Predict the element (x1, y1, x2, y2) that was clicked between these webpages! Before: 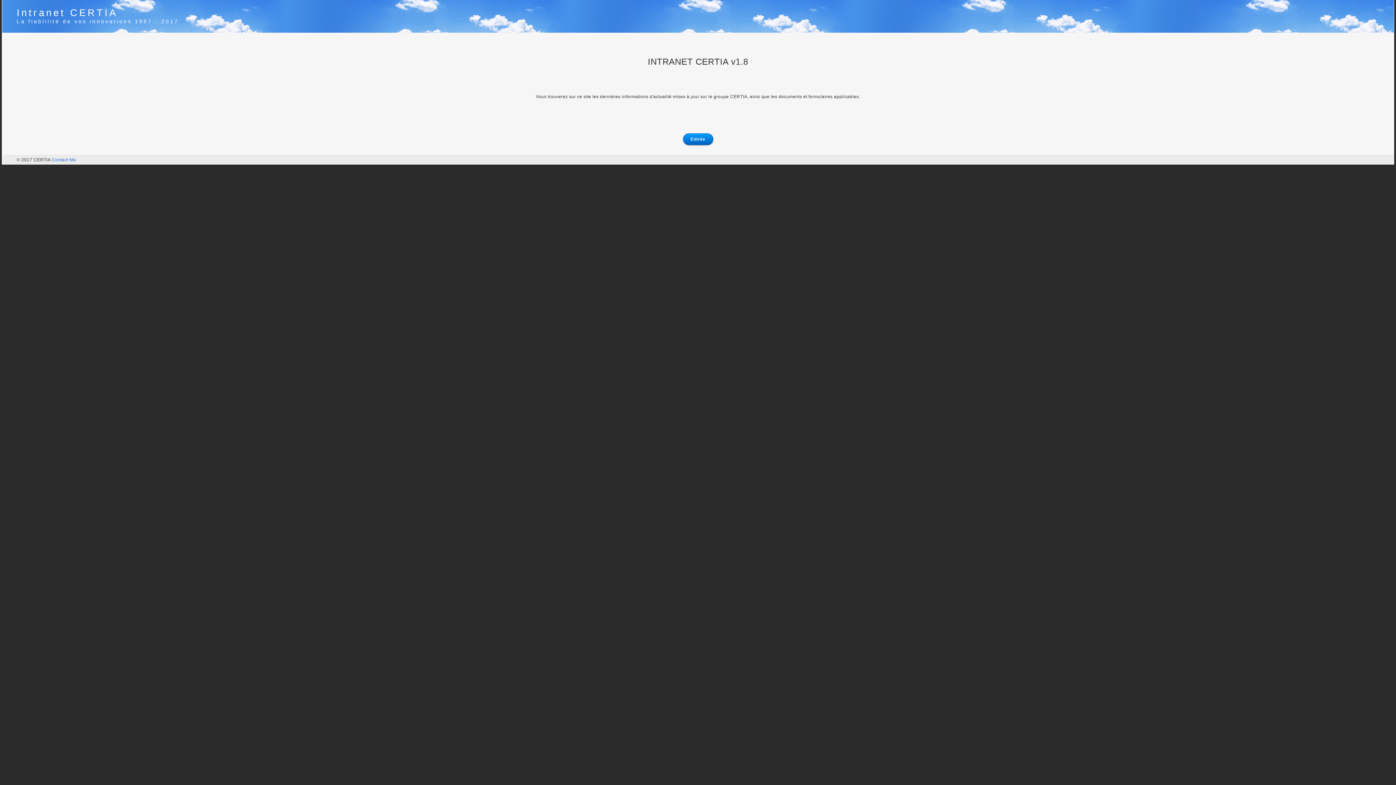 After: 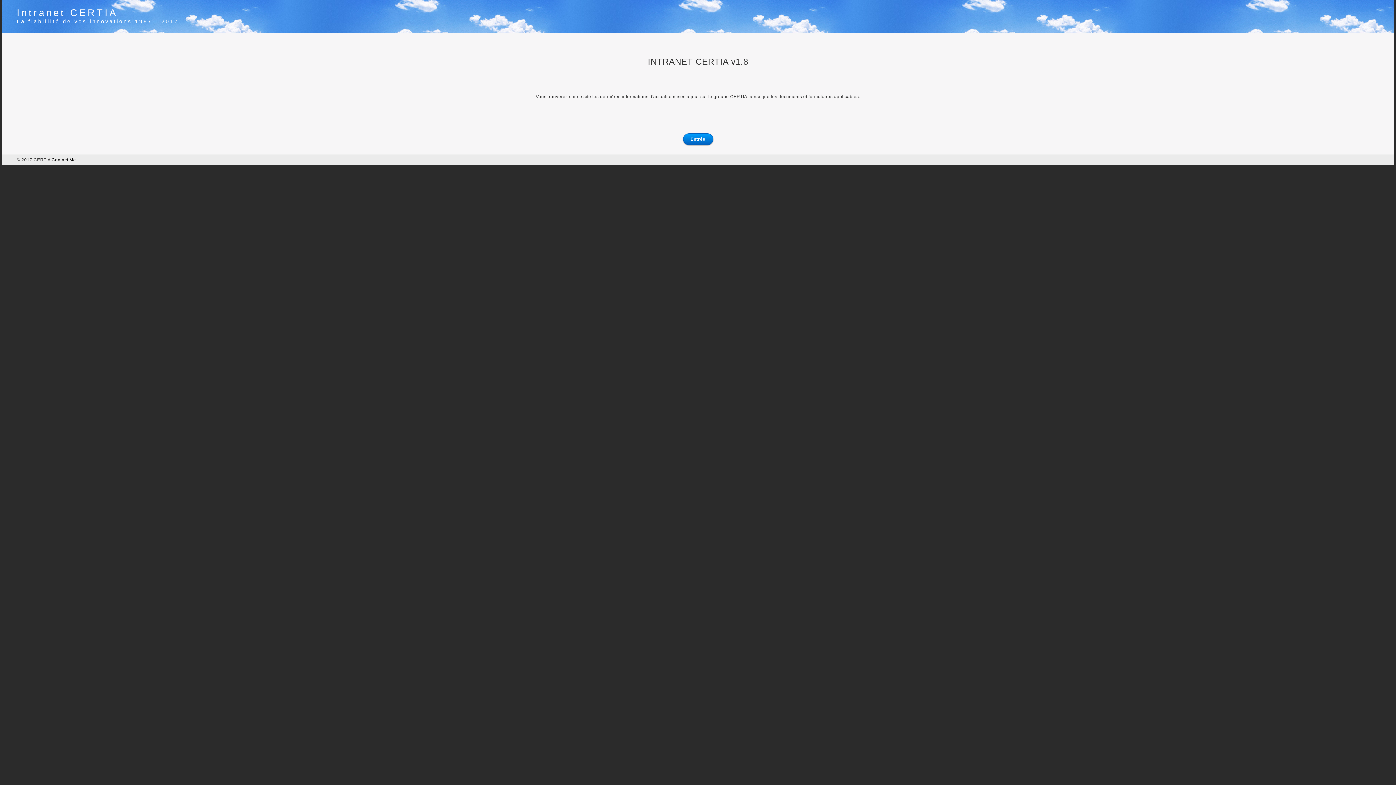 Action: label: Contact Me bbox: (51, 157, 76, 162)